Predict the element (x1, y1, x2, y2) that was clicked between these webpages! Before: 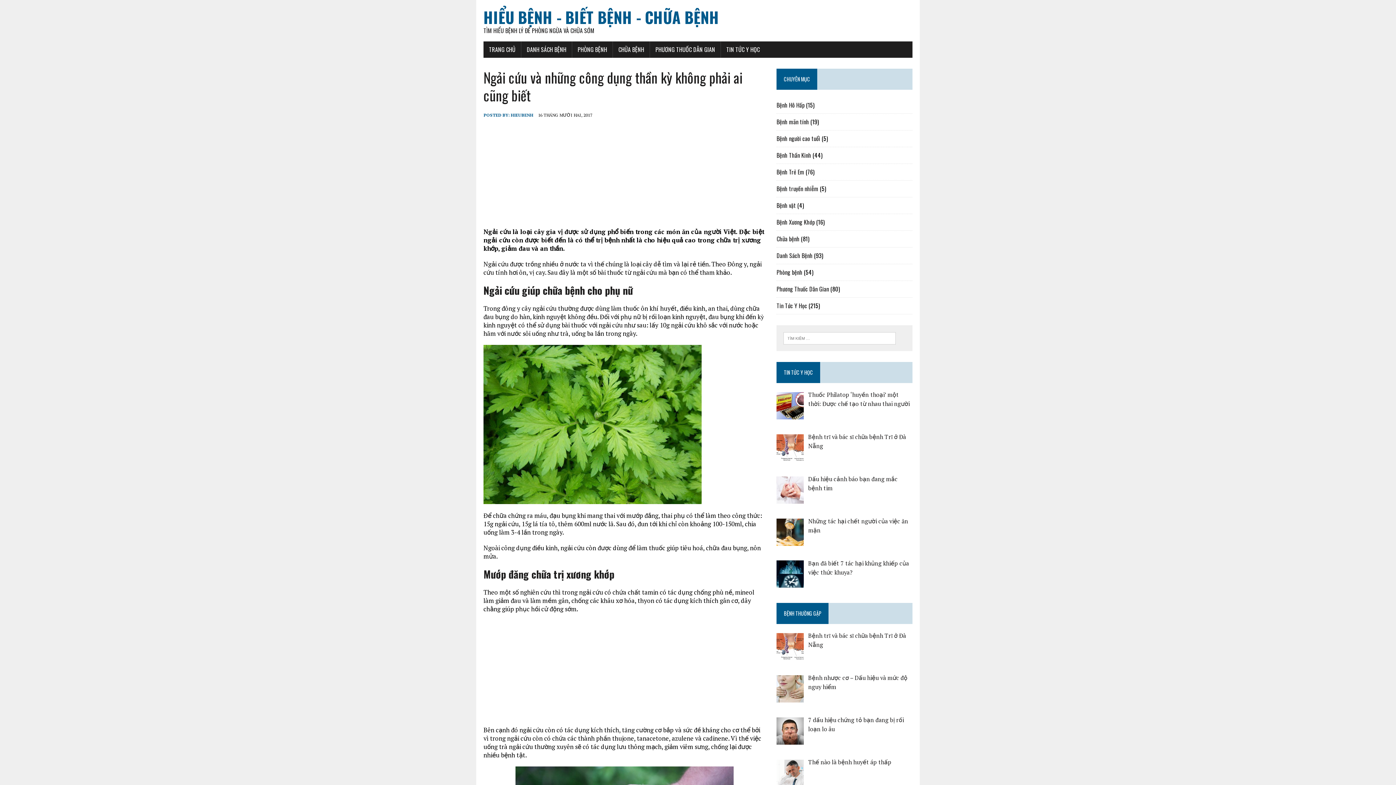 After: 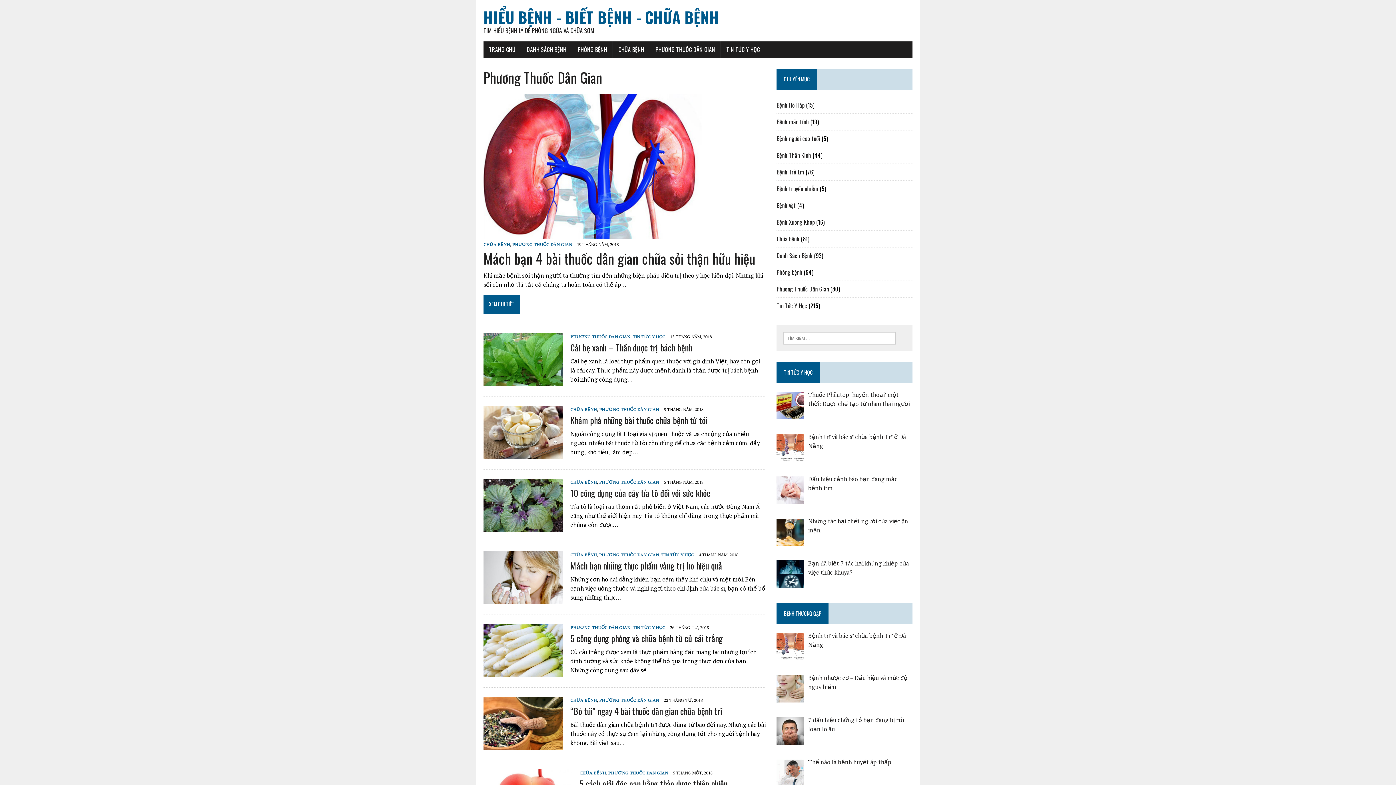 Action: bbox: (650, 41, 720, 57) label: PHƯƠNG THUỐC DÂN GIAN